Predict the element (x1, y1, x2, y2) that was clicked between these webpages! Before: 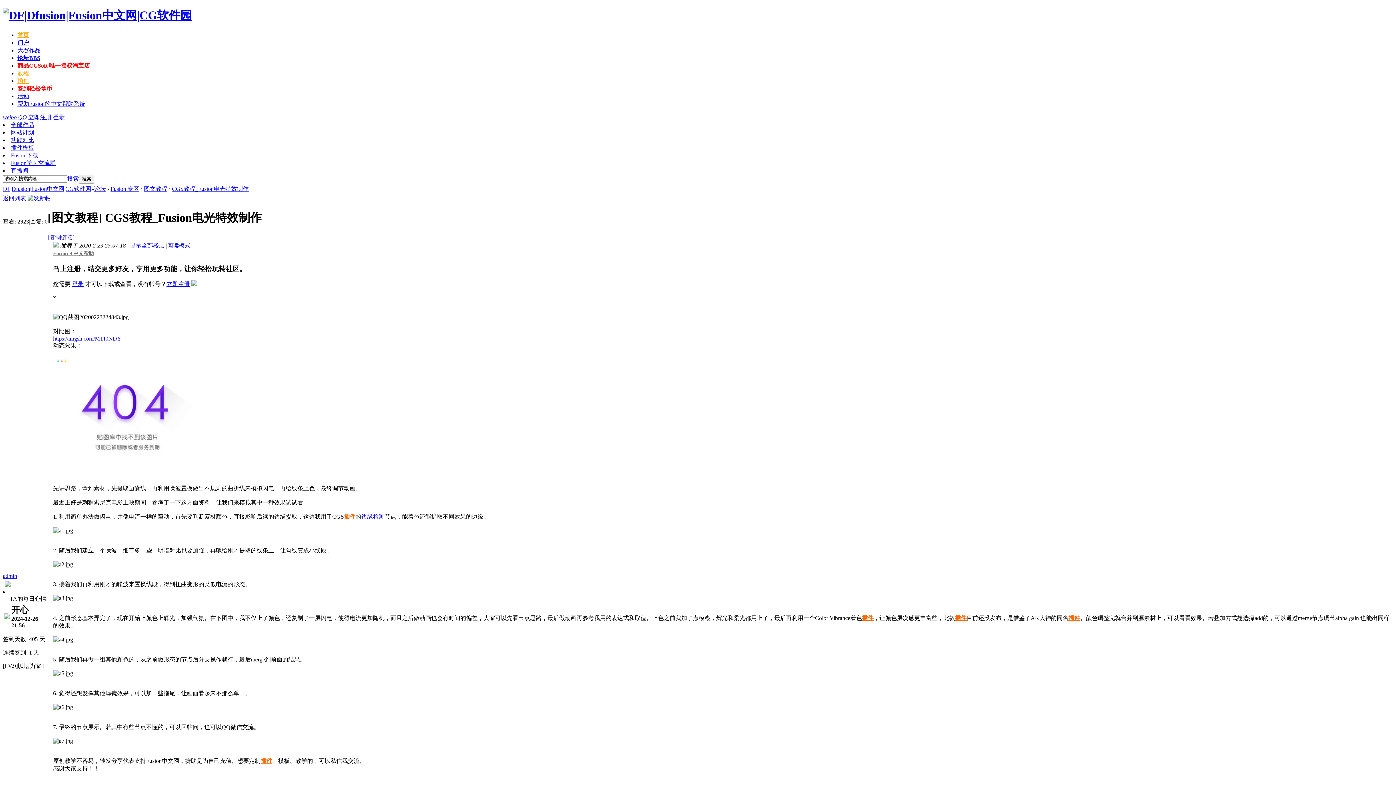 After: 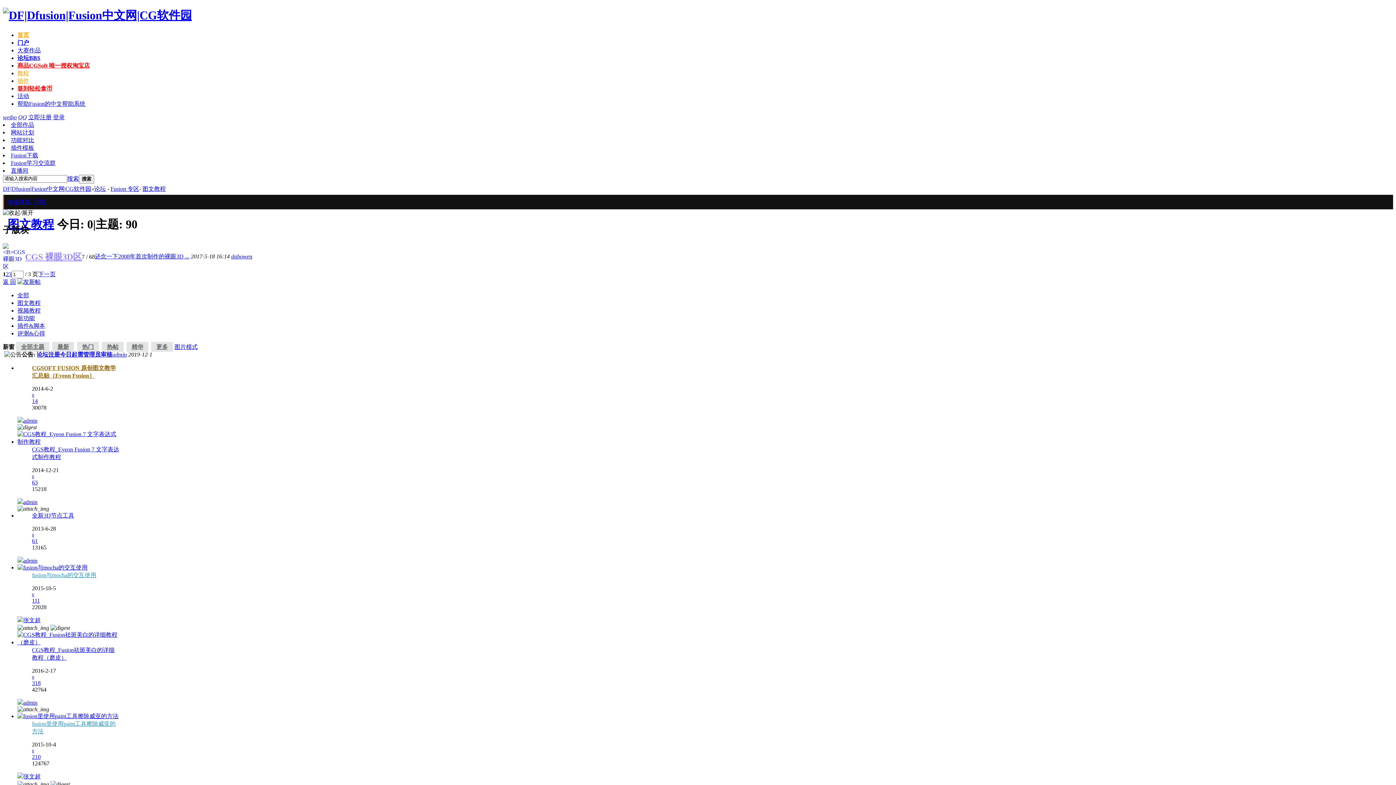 Action: label: 返回列表 bbox: (2, 195, 26, 201)